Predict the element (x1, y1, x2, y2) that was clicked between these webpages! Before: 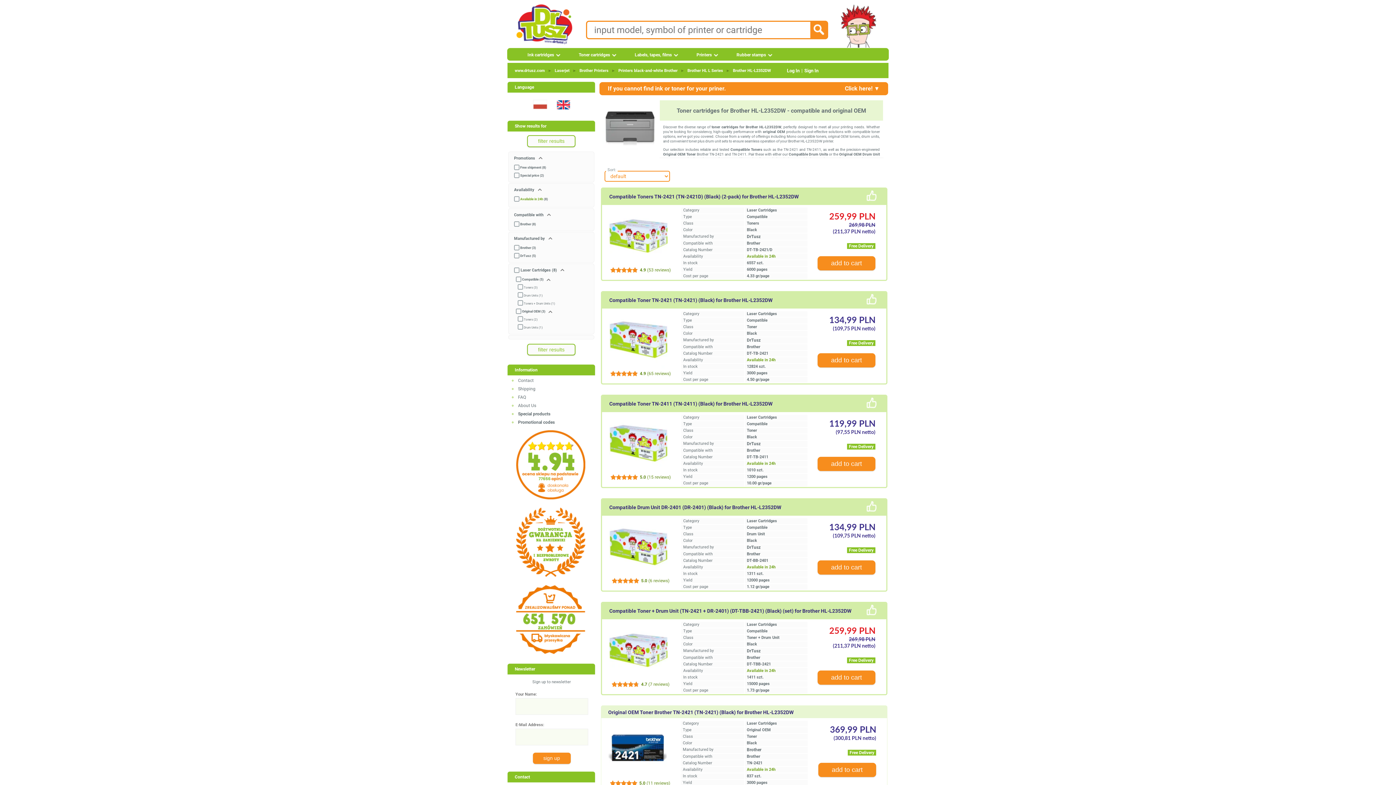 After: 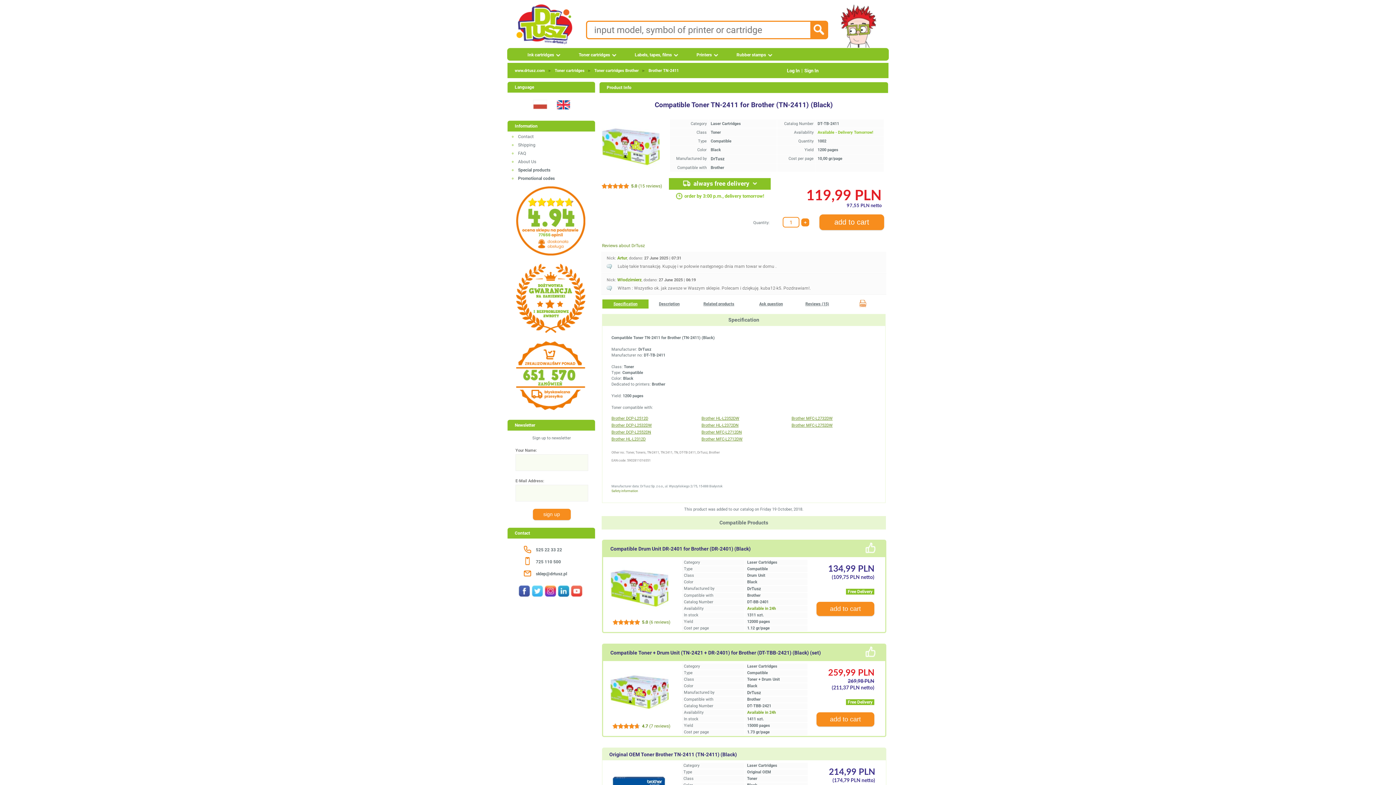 Action: bbox: (609, 401, 772, 406) label: Compatible Toner TN-2411 (TN-2411) (Black) for Brother HL-L2352DW